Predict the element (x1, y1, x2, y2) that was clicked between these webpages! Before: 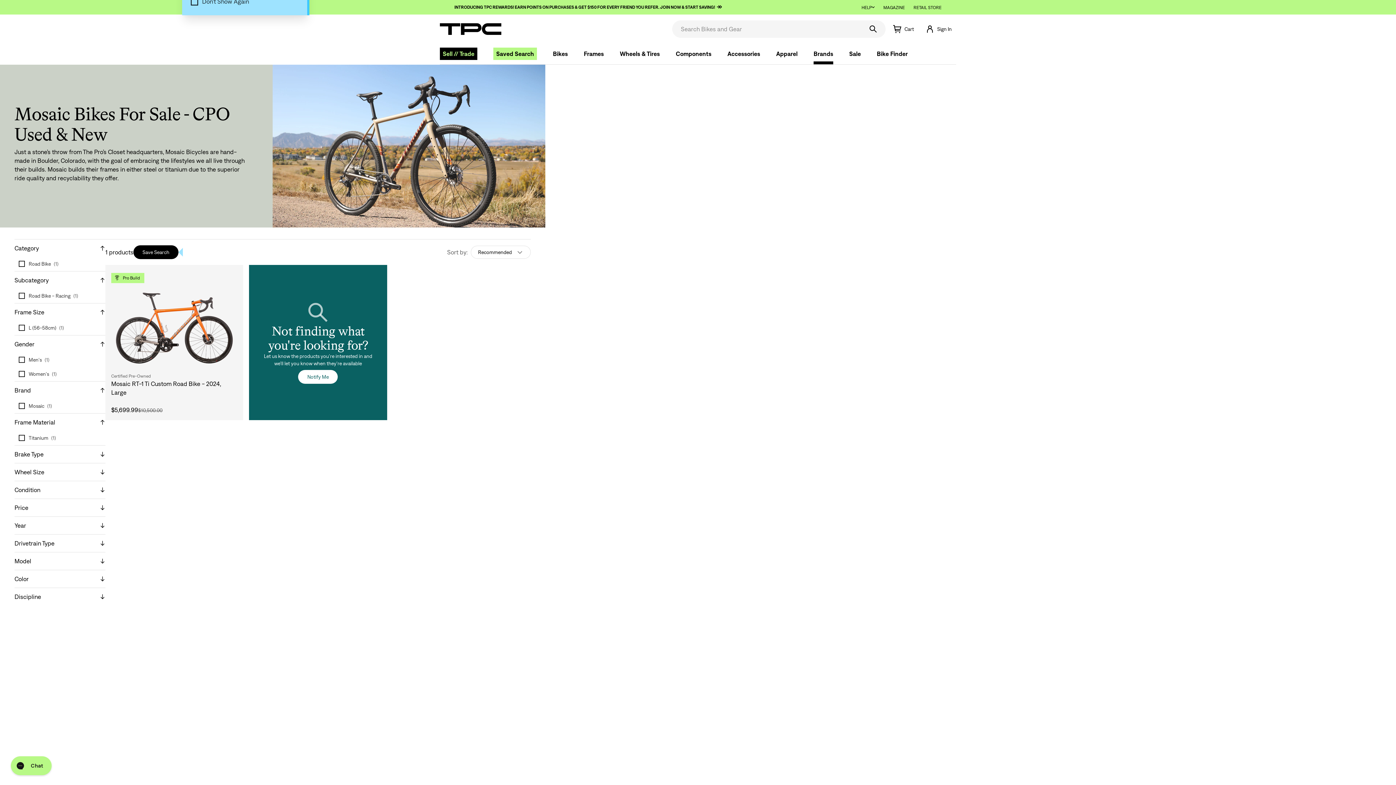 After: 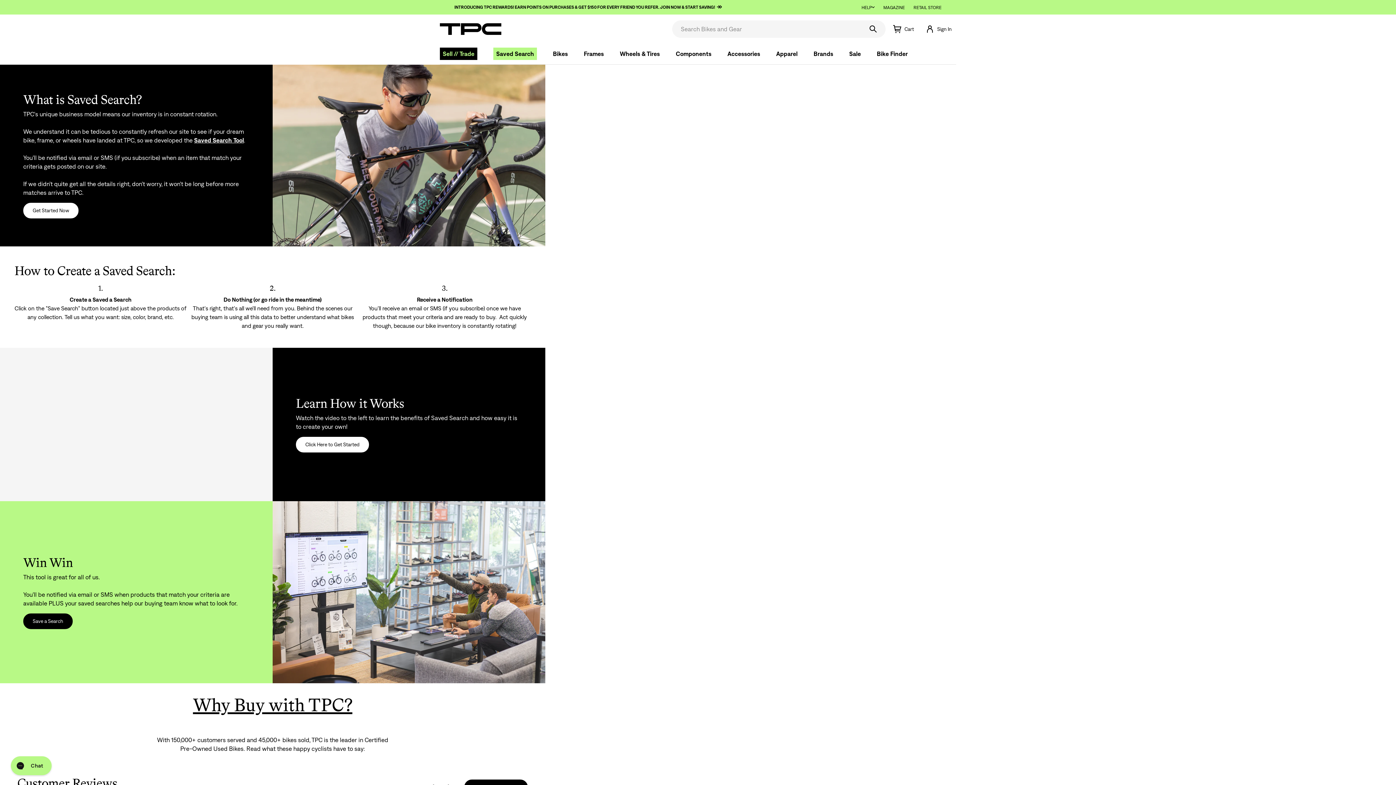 Action: bbox: (493, 47, 537, 60) label: Saved Search